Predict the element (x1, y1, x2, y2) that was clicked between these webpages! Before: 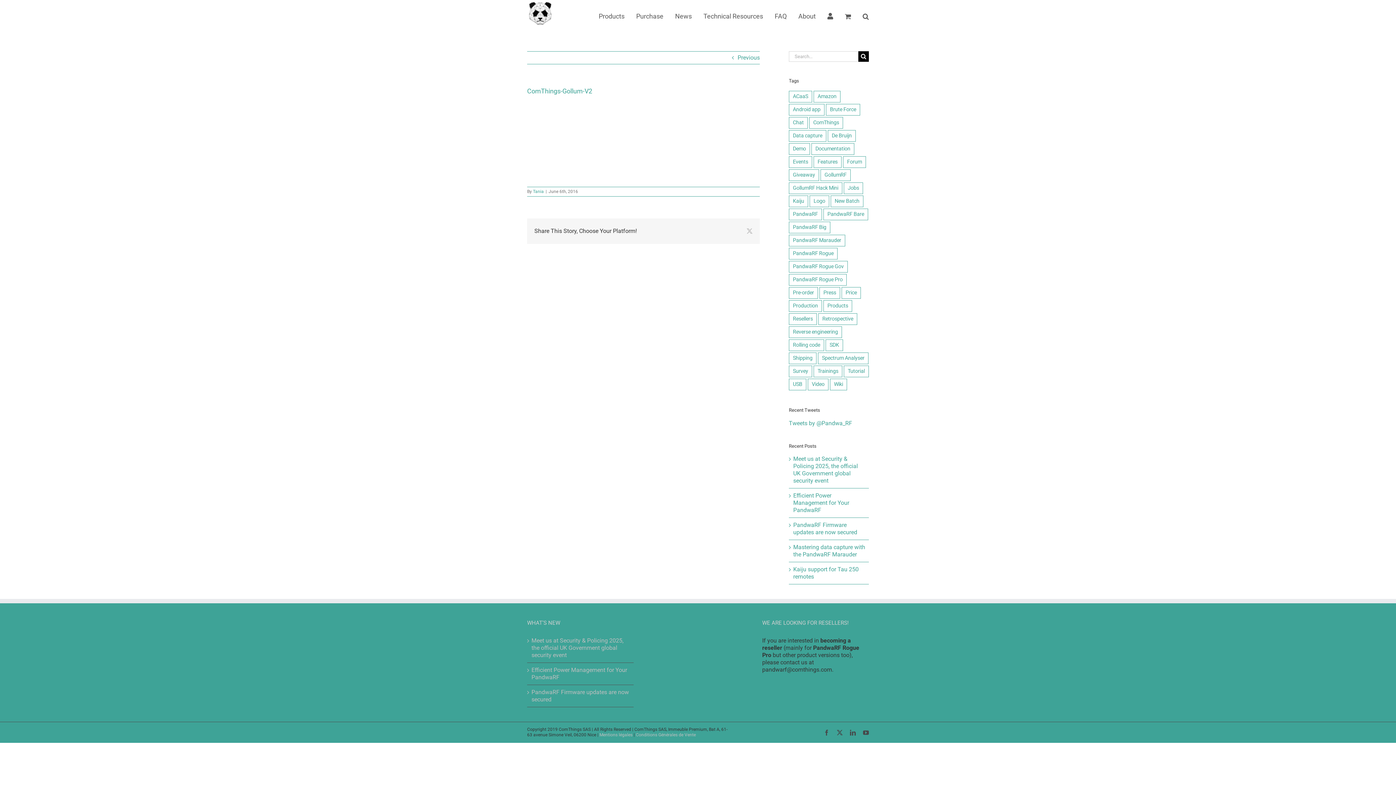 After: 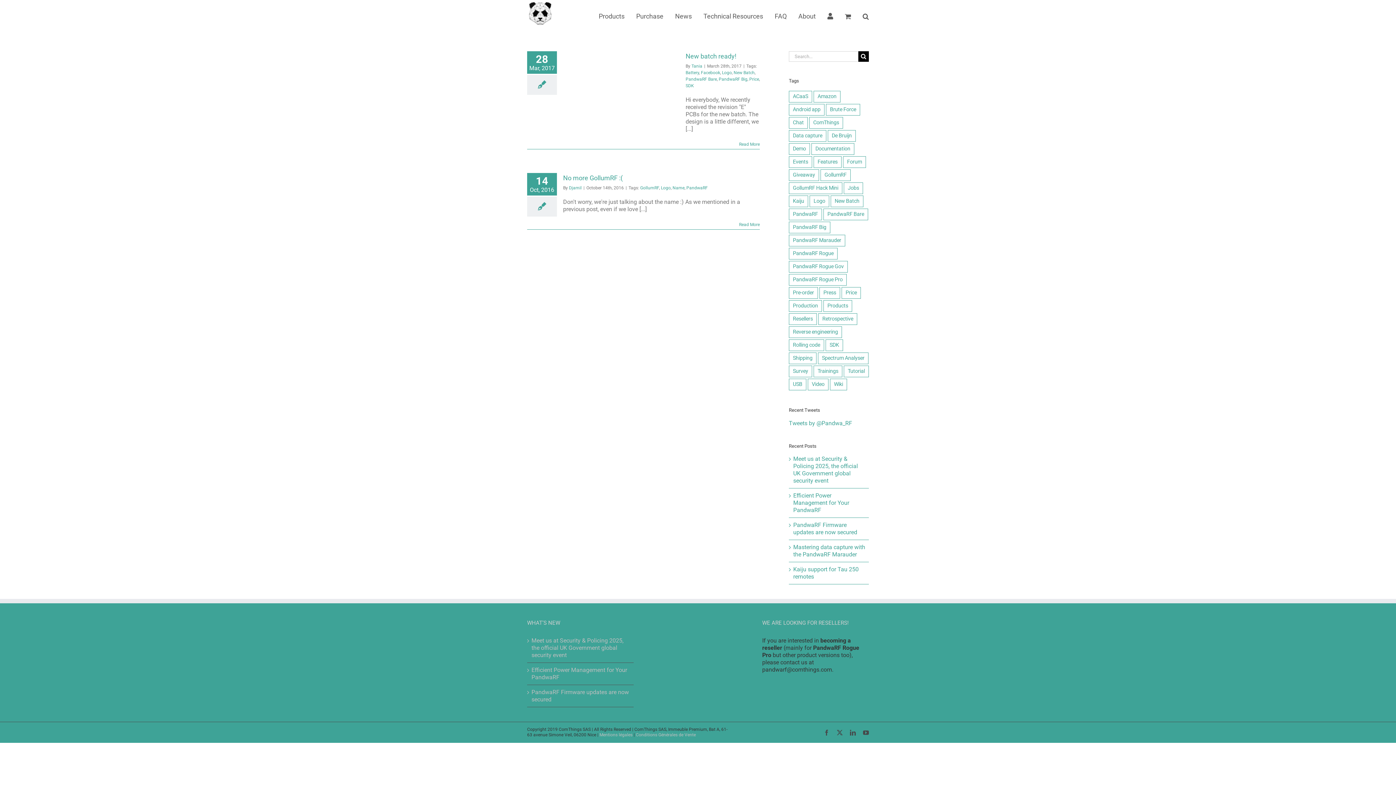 Action: bbox: (809, 195, 829, 207) label: Logo (2 items)